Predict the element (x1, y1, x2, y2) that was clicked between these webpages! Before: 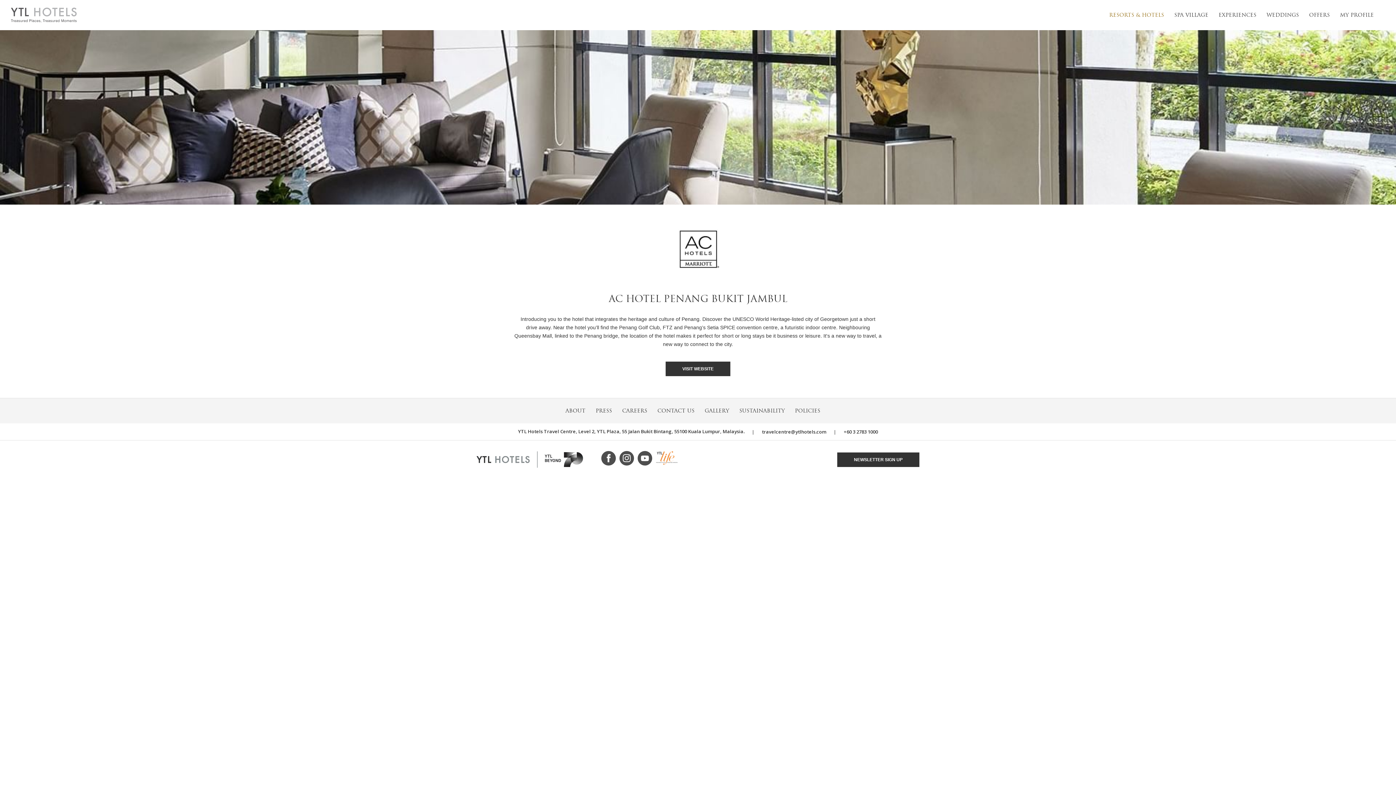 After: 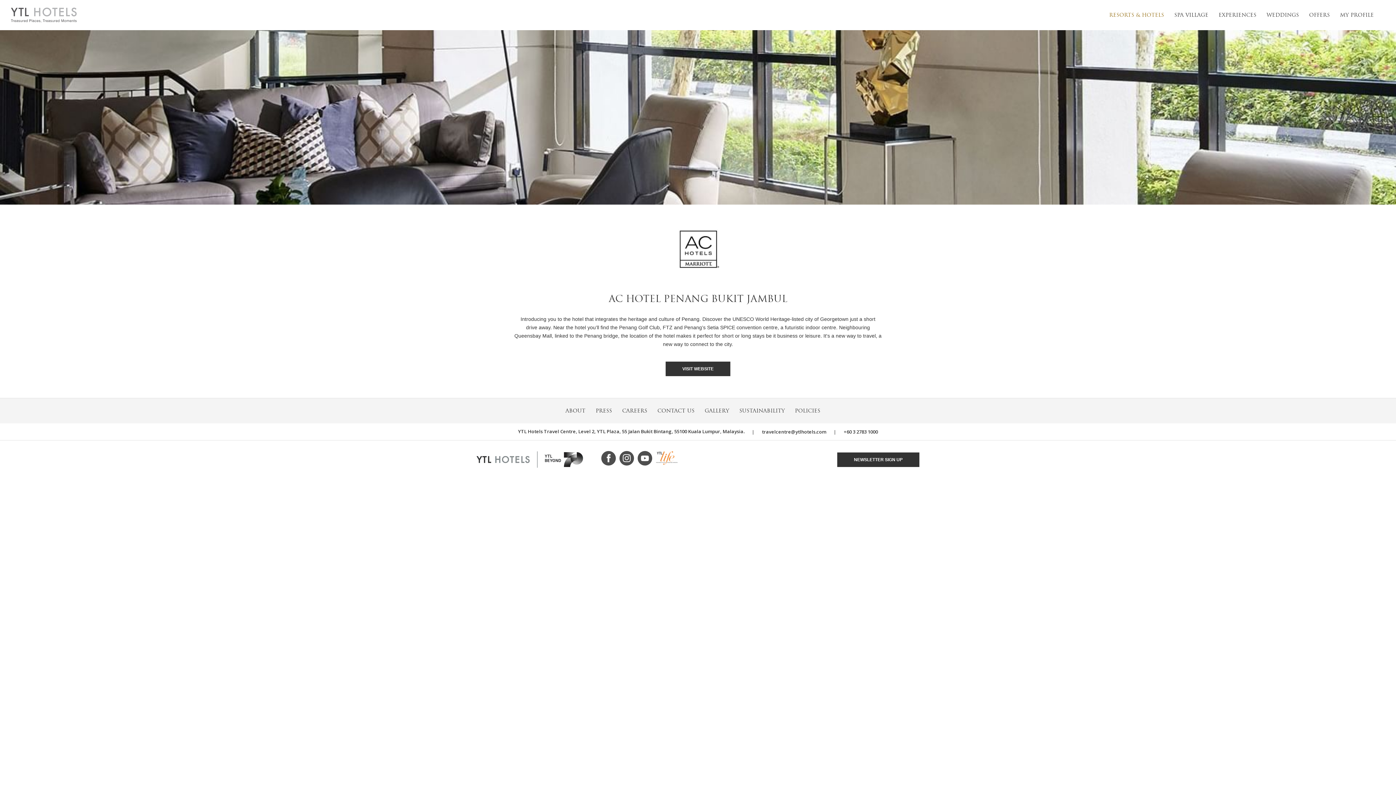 Action: bbox: (655, 451, 670, 465) label: YTL (opens in new window)